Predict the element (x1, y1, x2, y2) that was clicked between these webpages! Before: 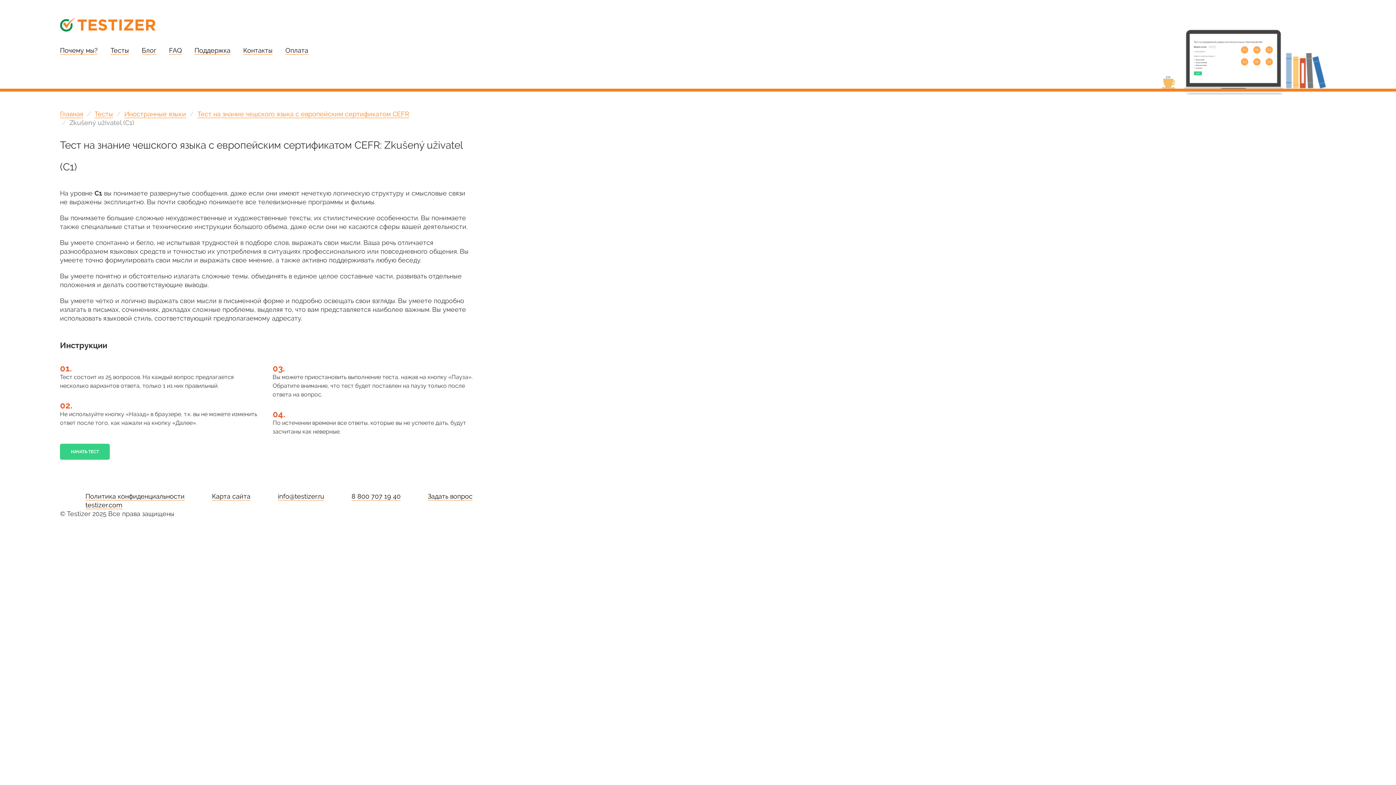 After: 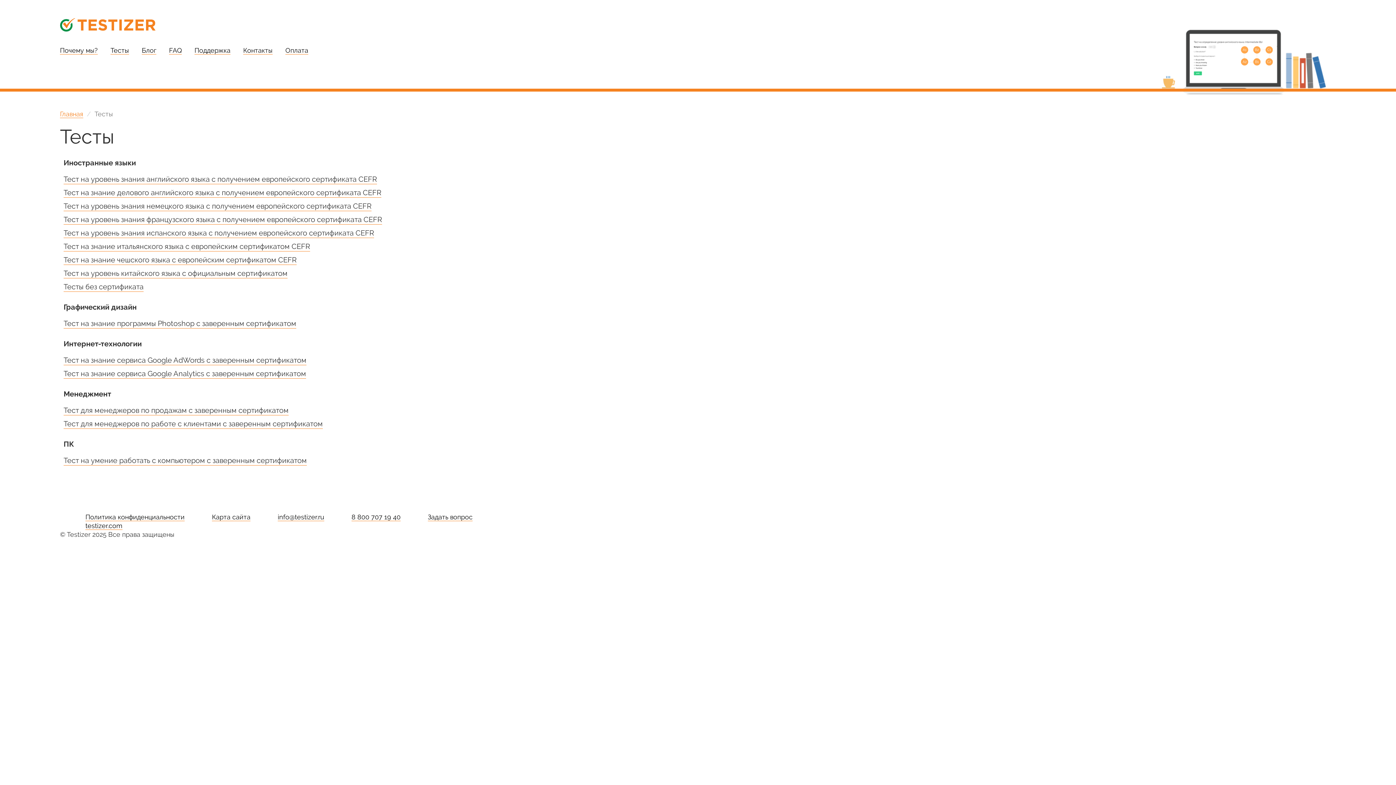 Action: label: Тесты bbox: (110, 46, 129, 54)